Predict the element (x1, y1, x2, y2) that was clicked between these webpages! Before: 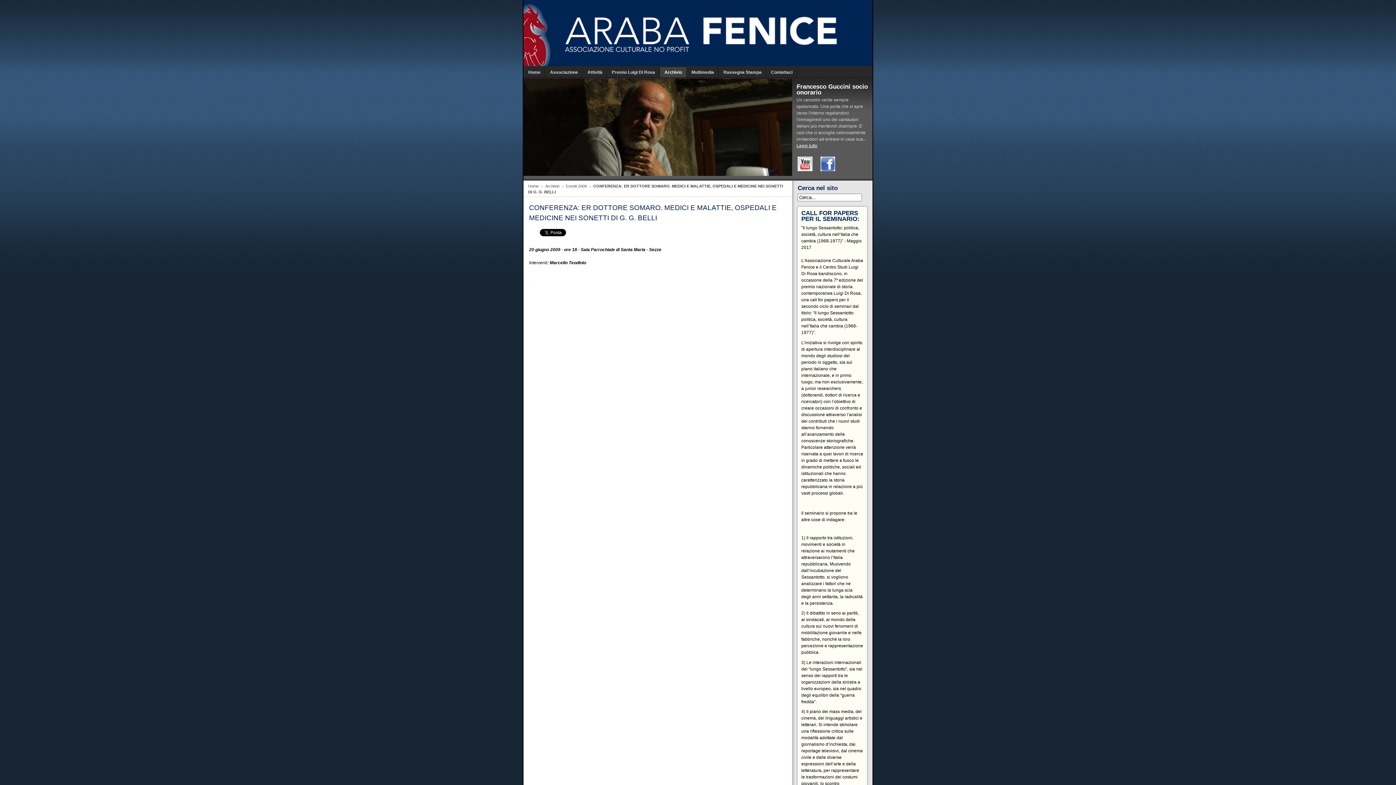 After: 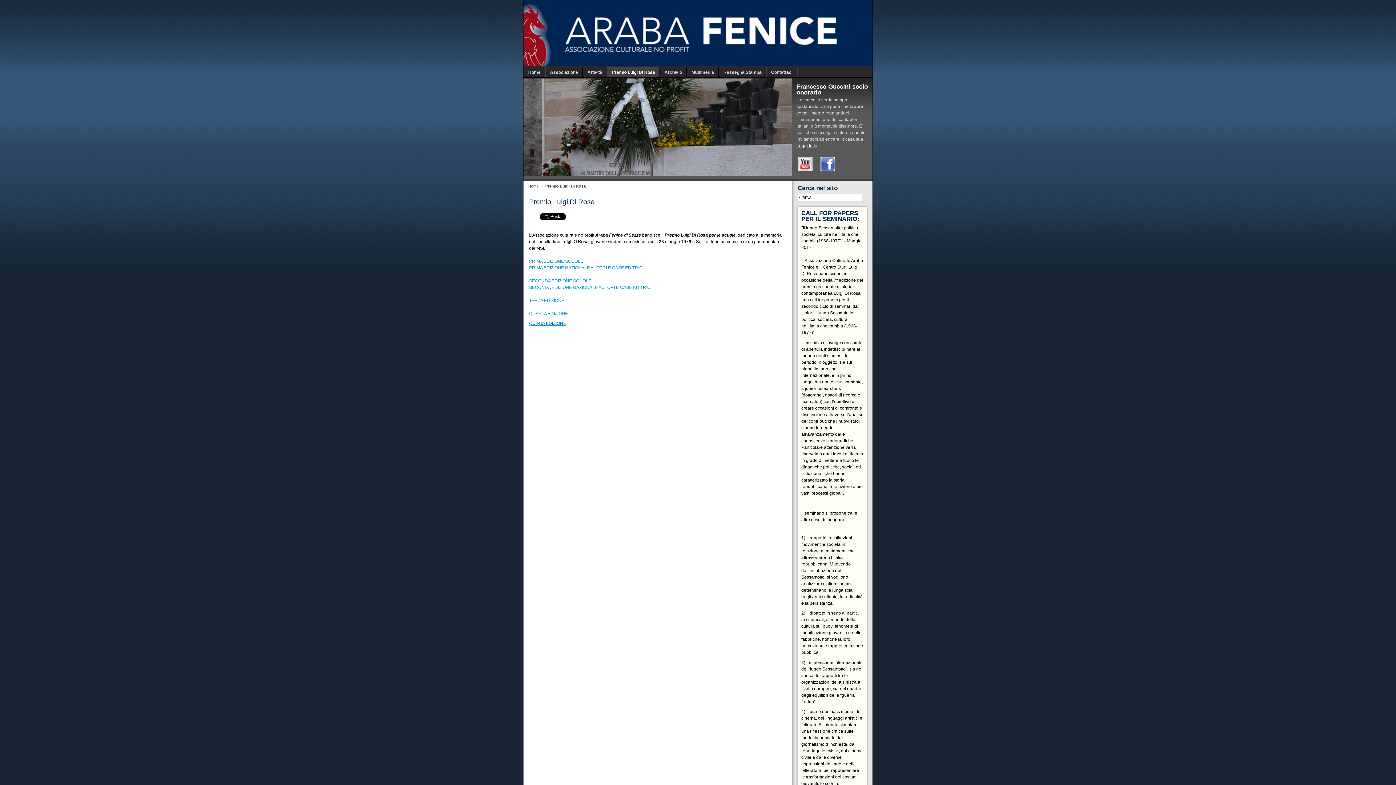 Action: label: Premio Luigi Di Rosa bbox: (607, 67, 660, 77)